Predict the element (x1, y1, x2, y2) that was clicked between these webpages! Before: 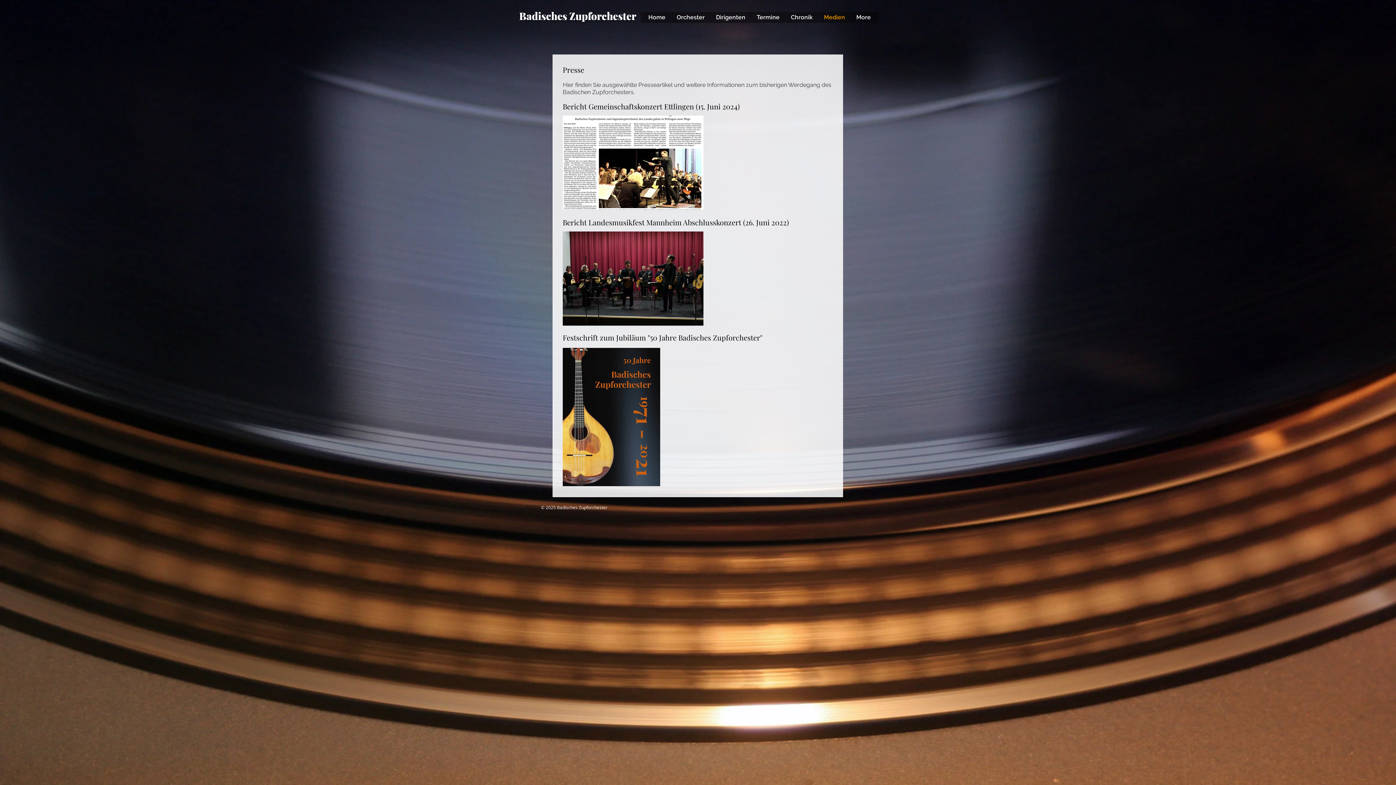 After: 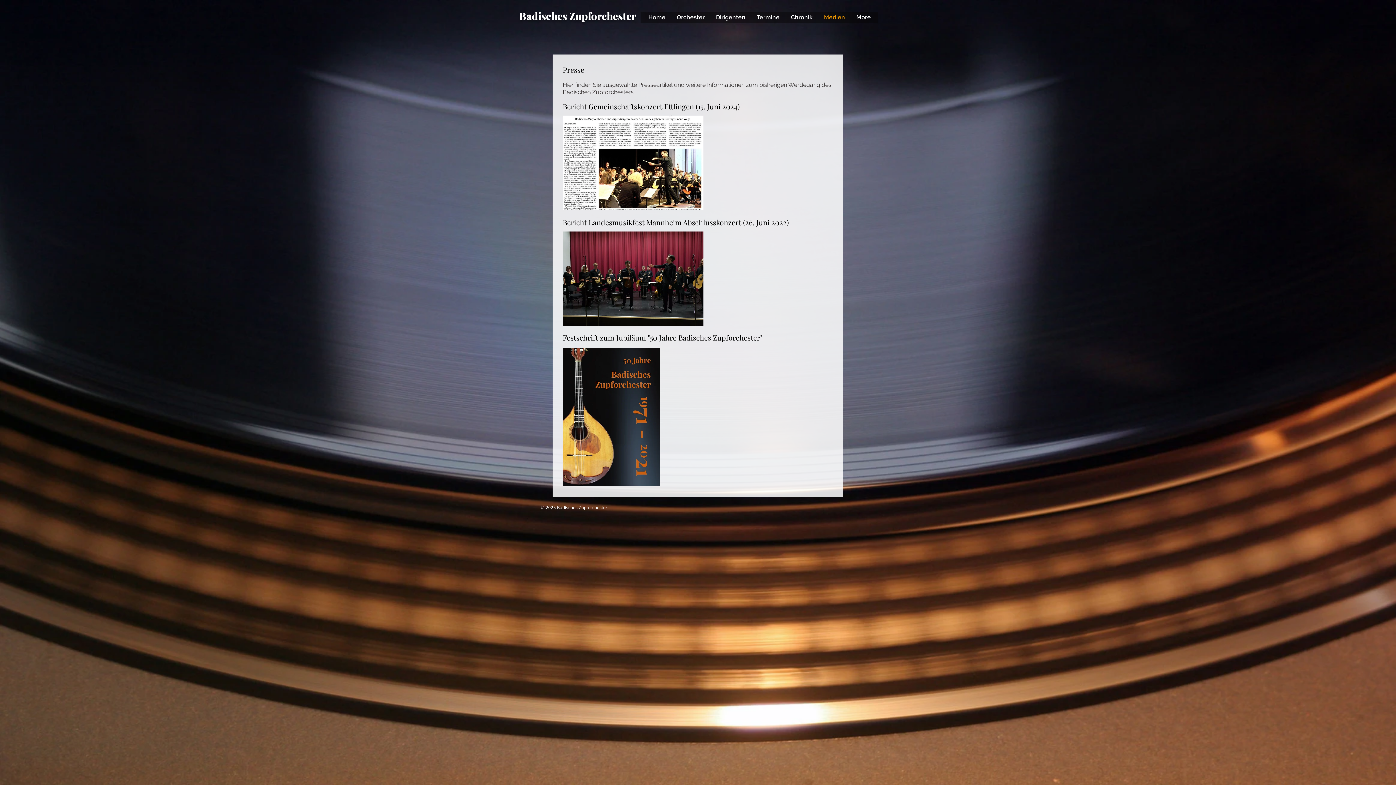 Action: bbox: (562, 115, 703, 209)